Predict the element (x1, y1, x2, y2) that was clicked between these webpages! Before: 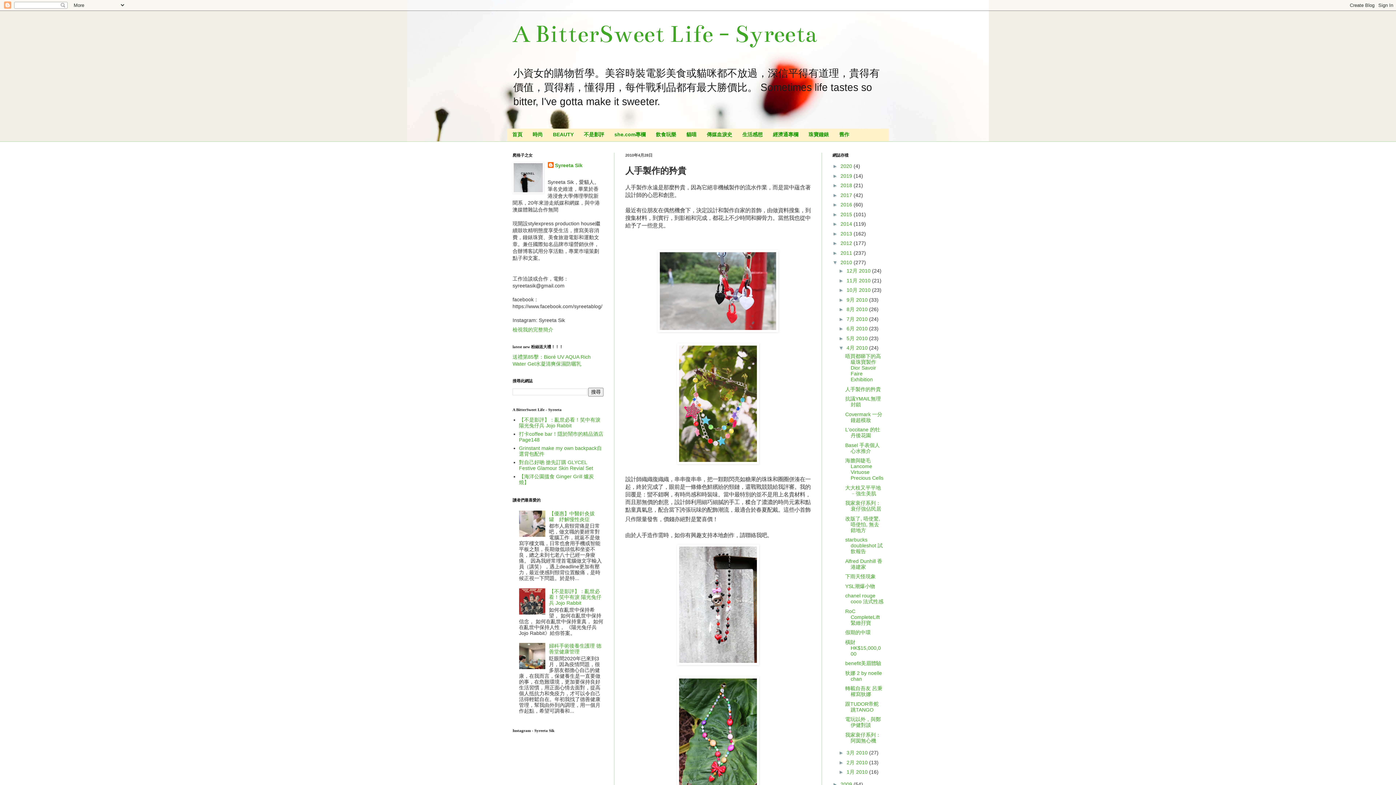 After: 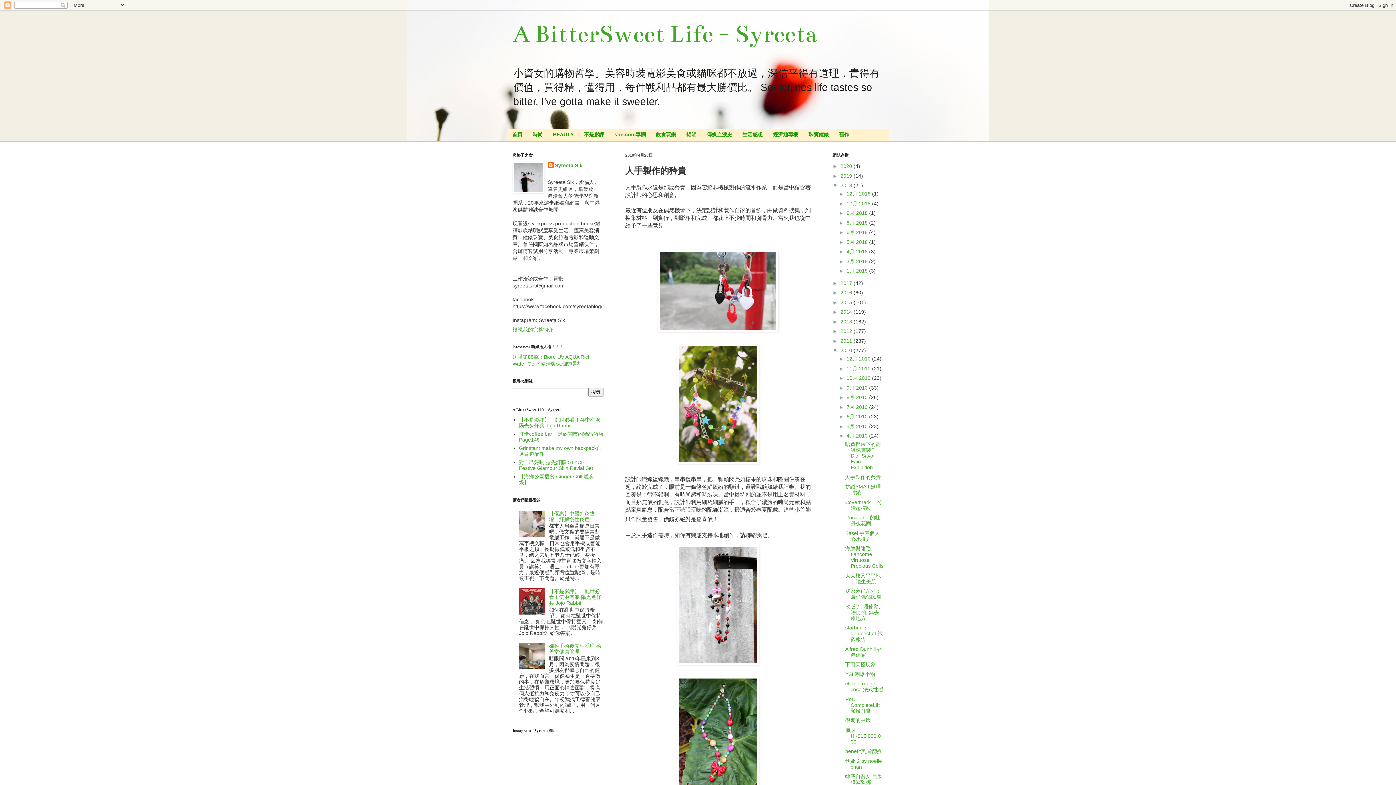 Action: bbox: (832, 182, 840, 188) label: ►  